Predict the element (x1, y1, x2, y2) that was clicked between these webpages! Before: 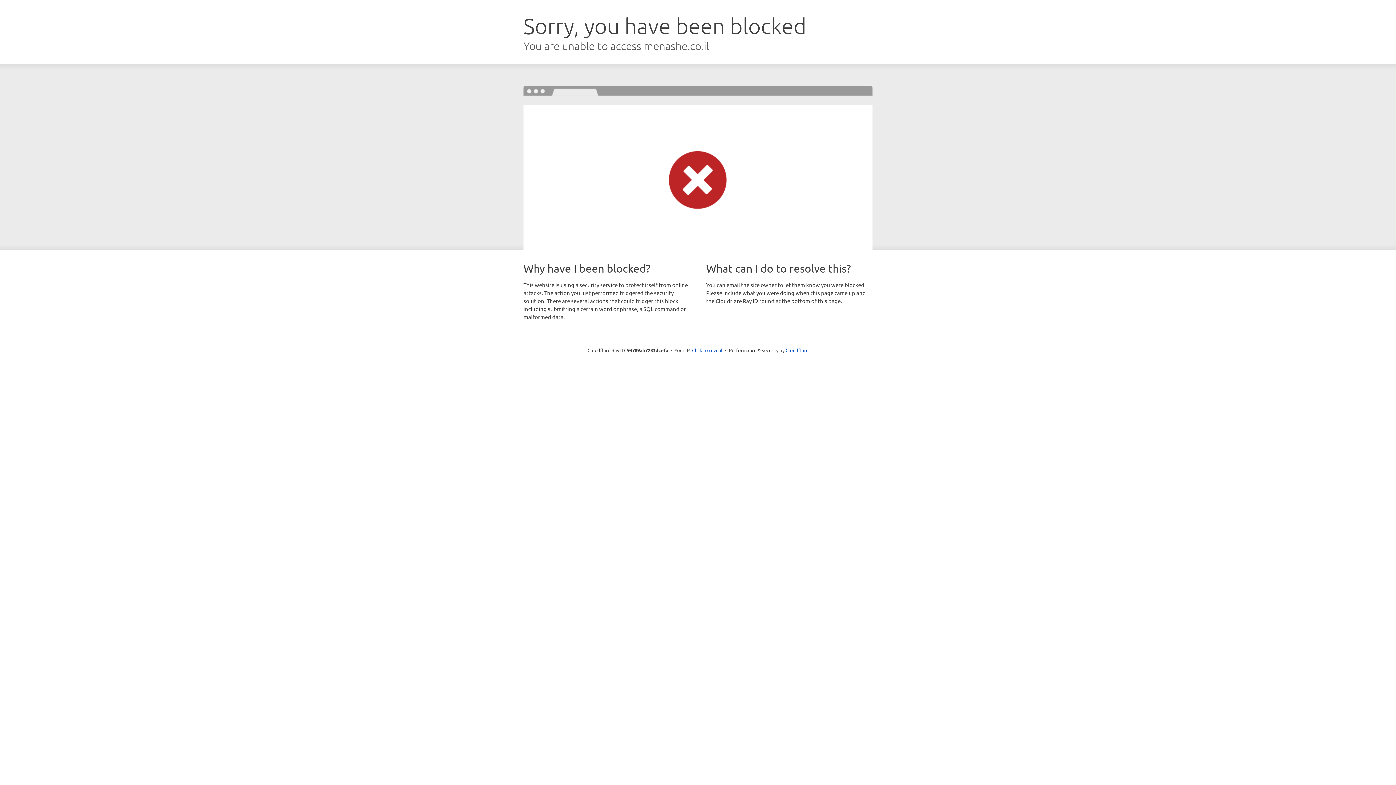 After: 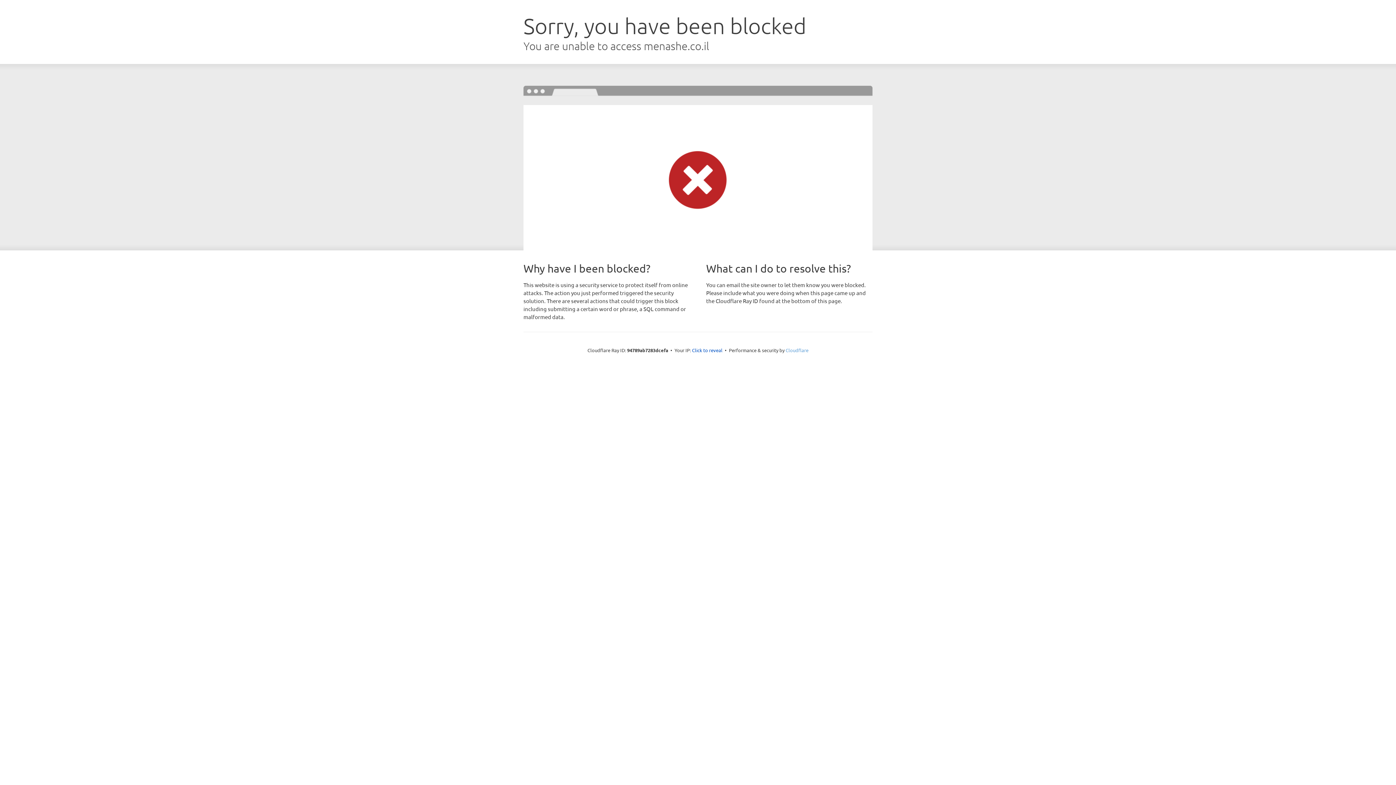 Action: bbox: (785, 347, 808, 353) label: Cloudflare